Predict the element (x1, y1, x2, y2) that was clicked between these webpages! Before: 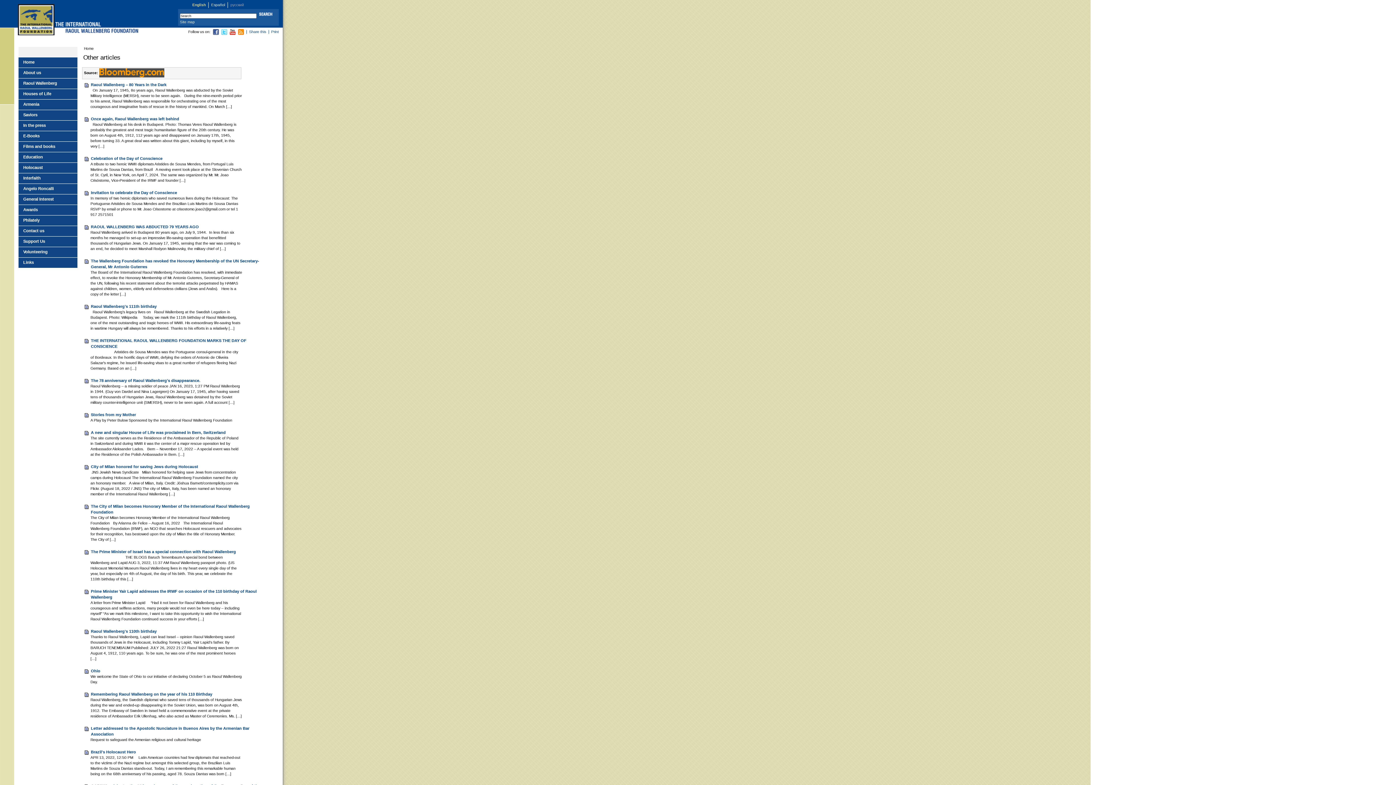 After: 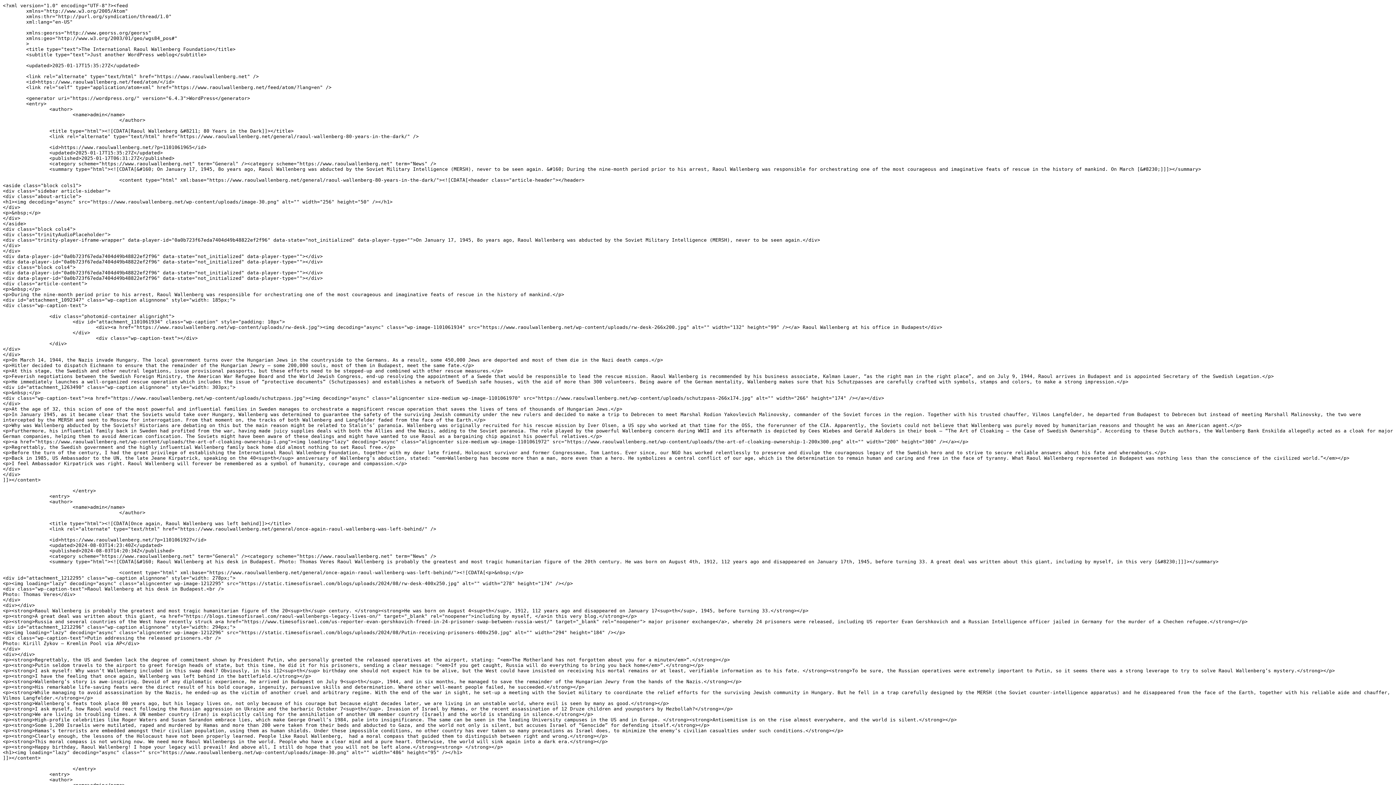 Action: bbox: (238, 31, 244, 35)